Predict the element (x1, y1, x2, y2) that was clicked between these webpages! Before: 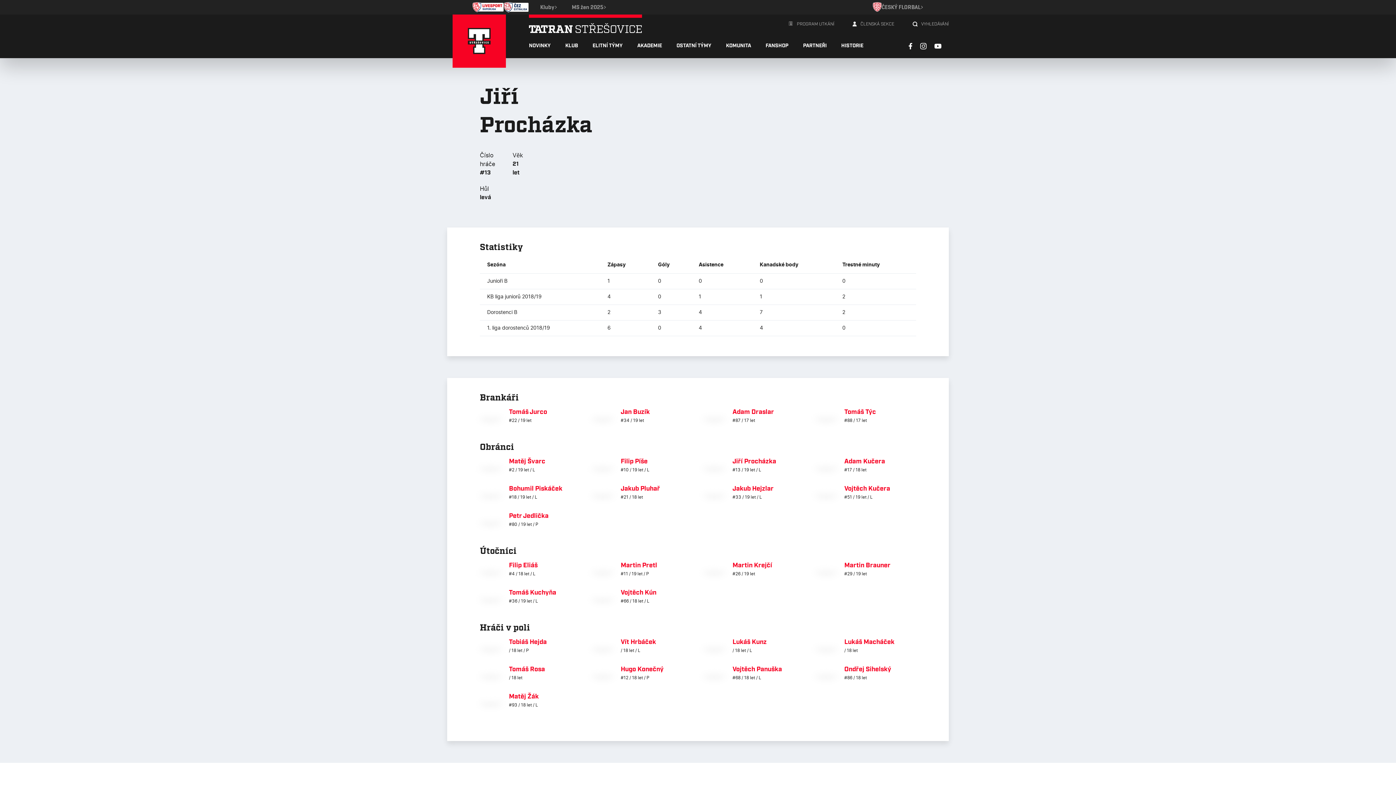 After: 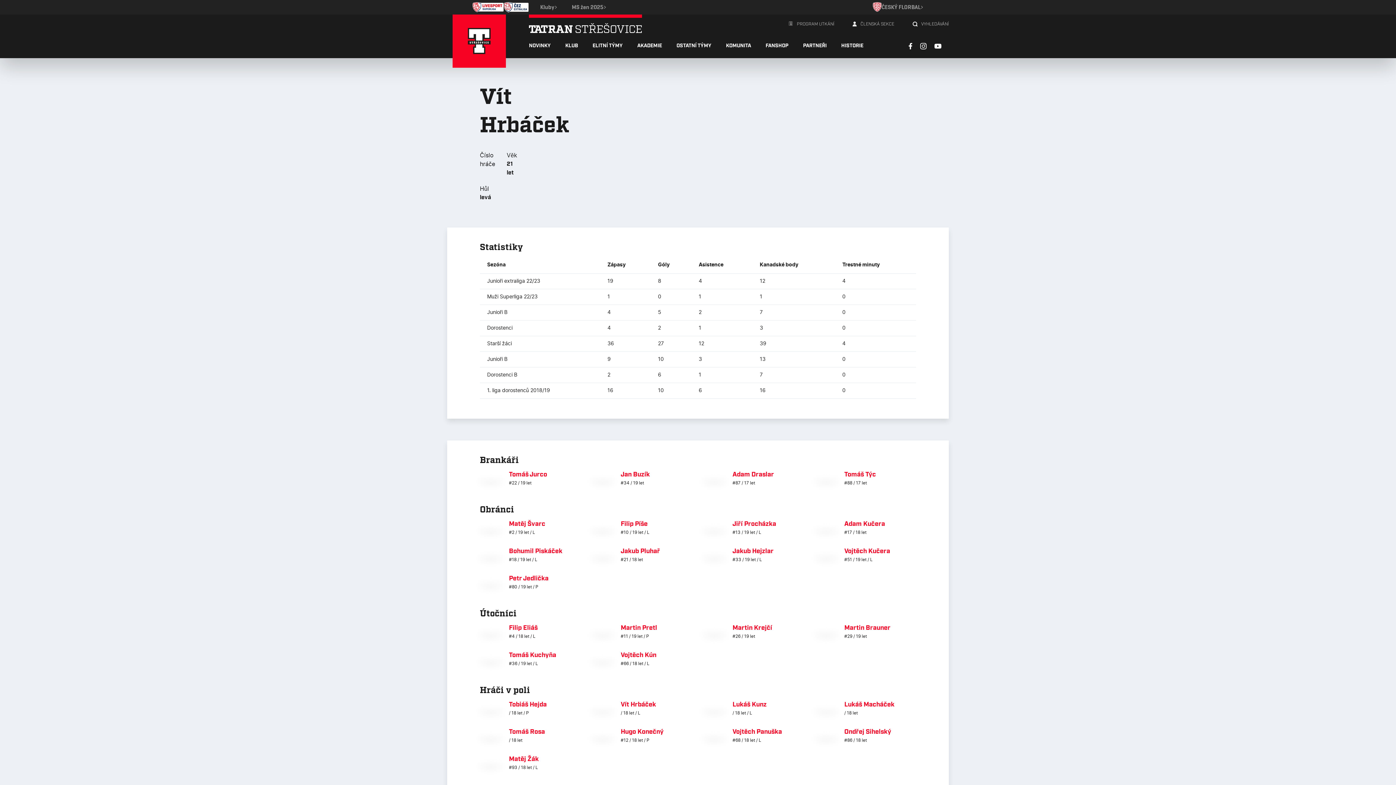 Action: bbox: (620, 638, 656, 646) label: Vít Hrbáček